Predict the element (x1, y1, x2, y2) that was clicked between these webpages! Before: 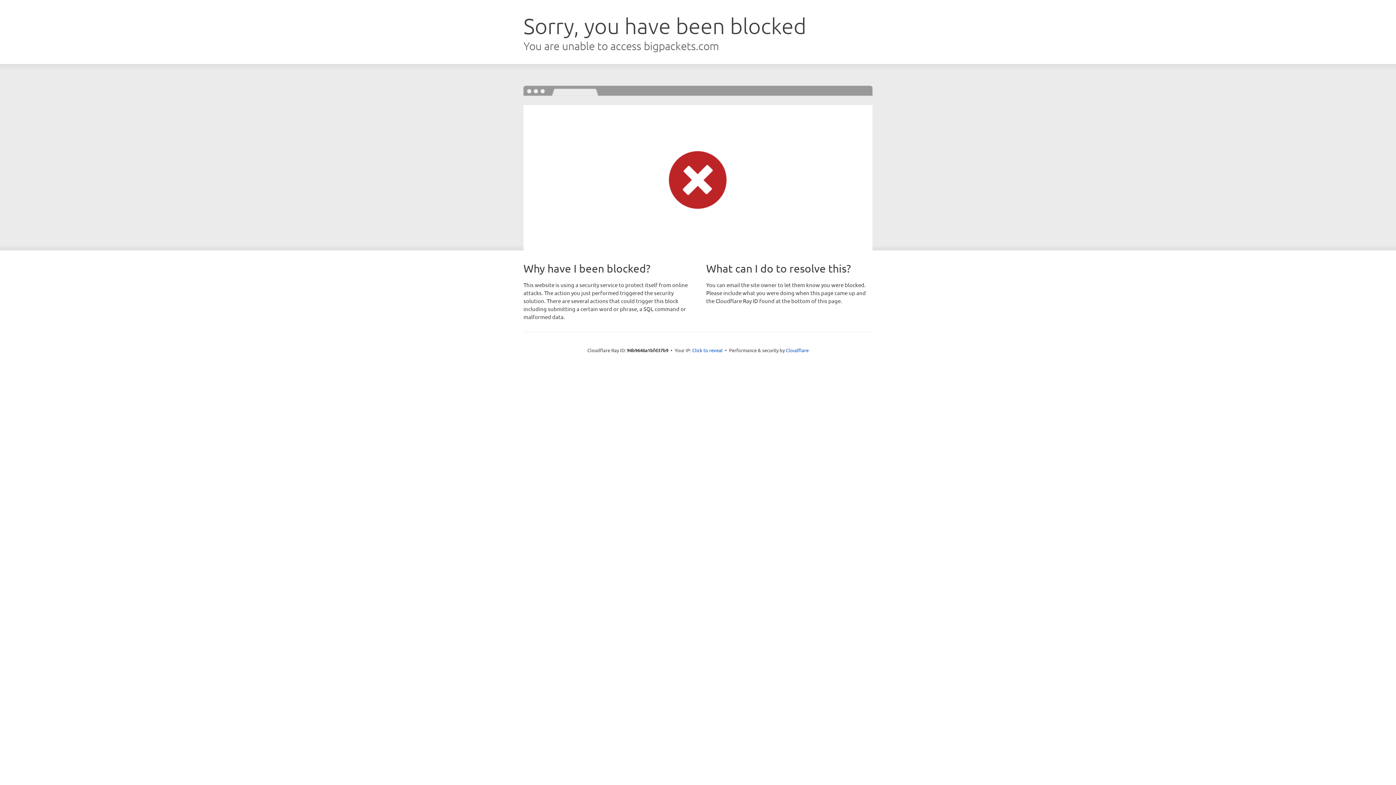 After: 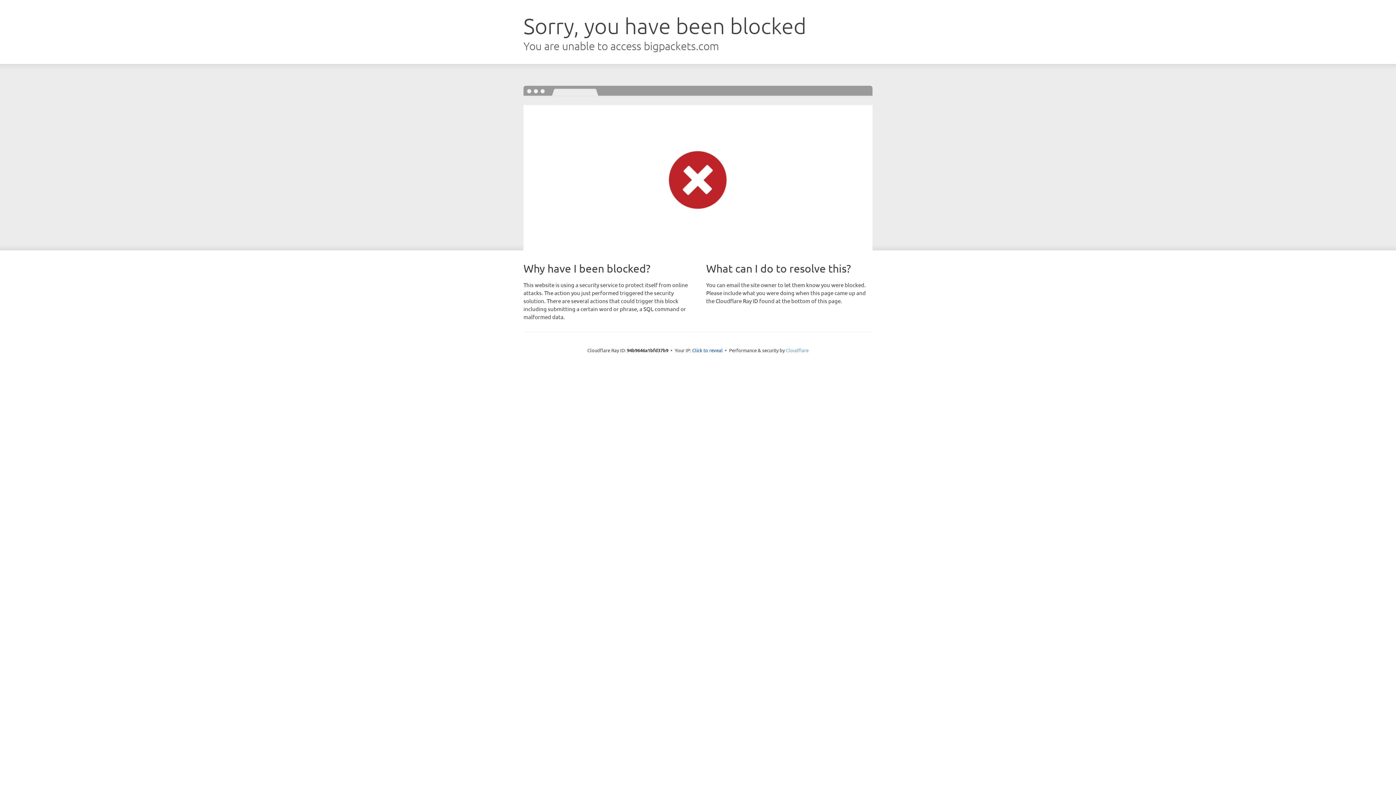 Action: label: Cloudflare bbox: (786, 347, 808, 353)